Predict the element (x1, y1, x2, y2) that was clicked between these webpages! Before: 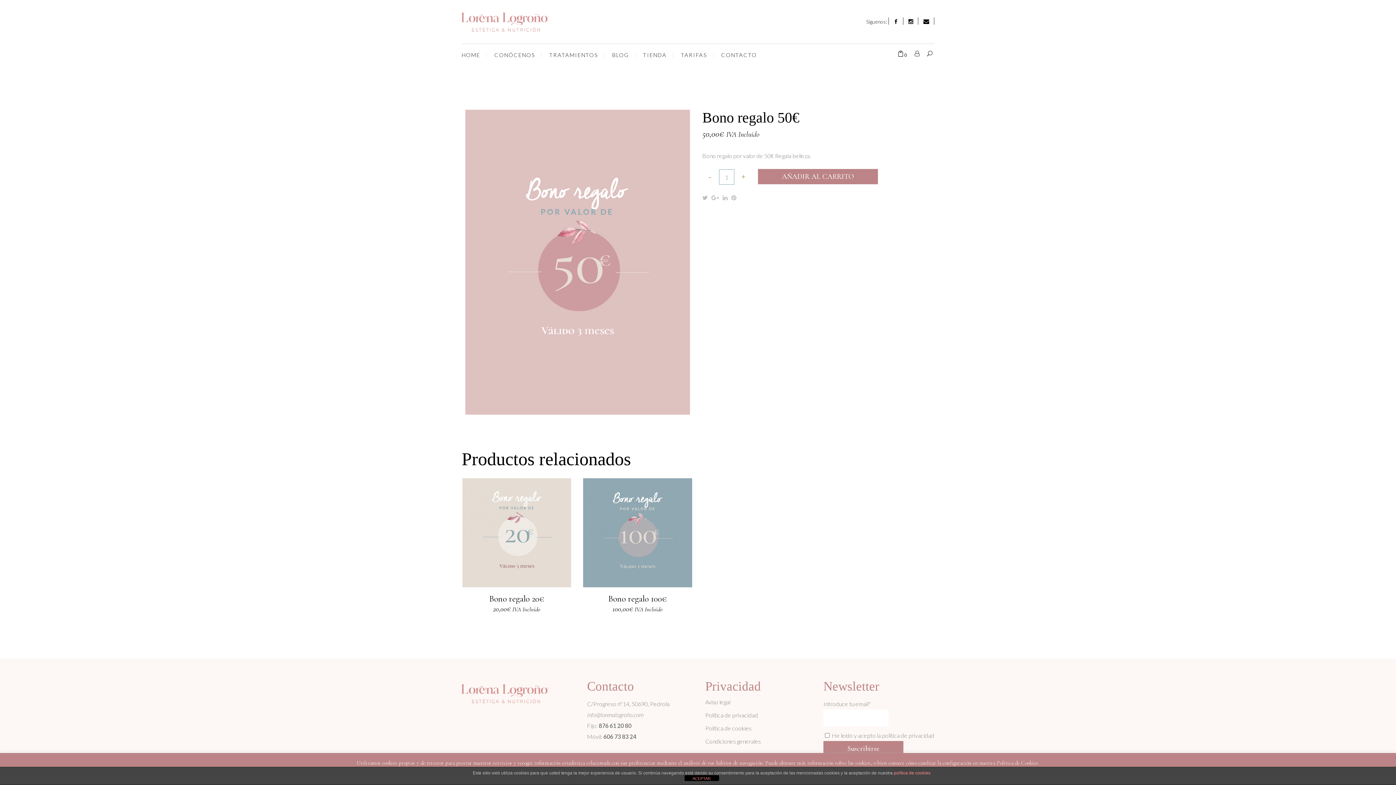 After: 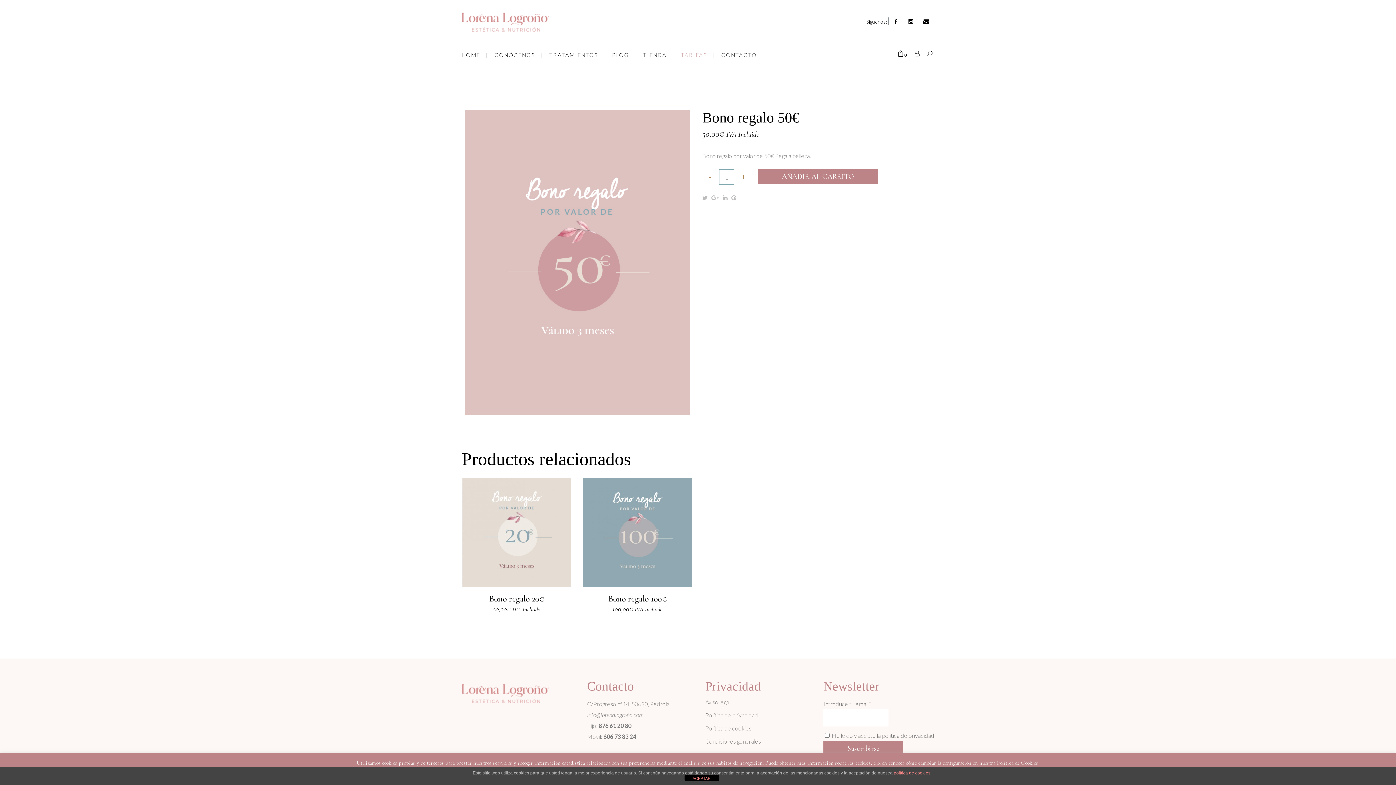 Action: label: TARIFAS bbox: (674, 44, 713, 65)